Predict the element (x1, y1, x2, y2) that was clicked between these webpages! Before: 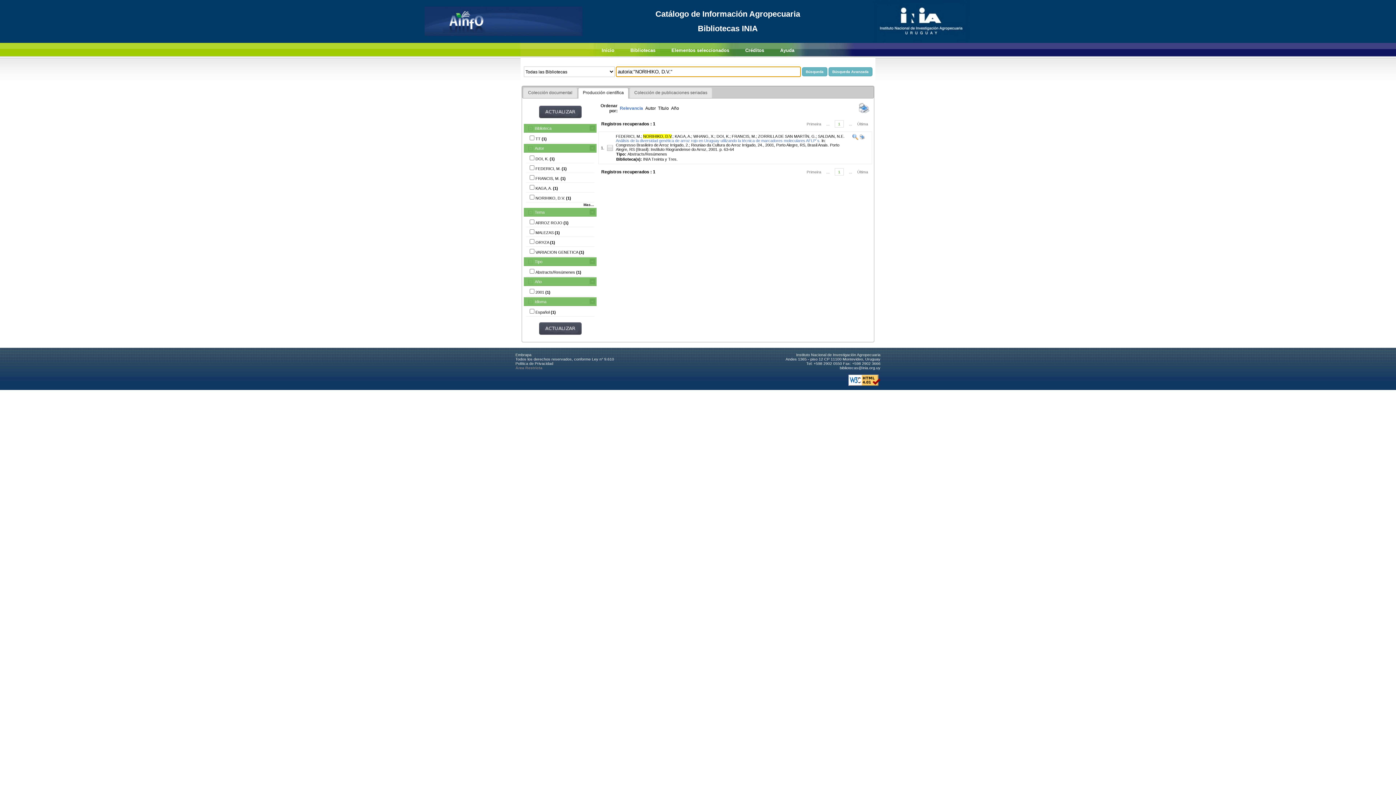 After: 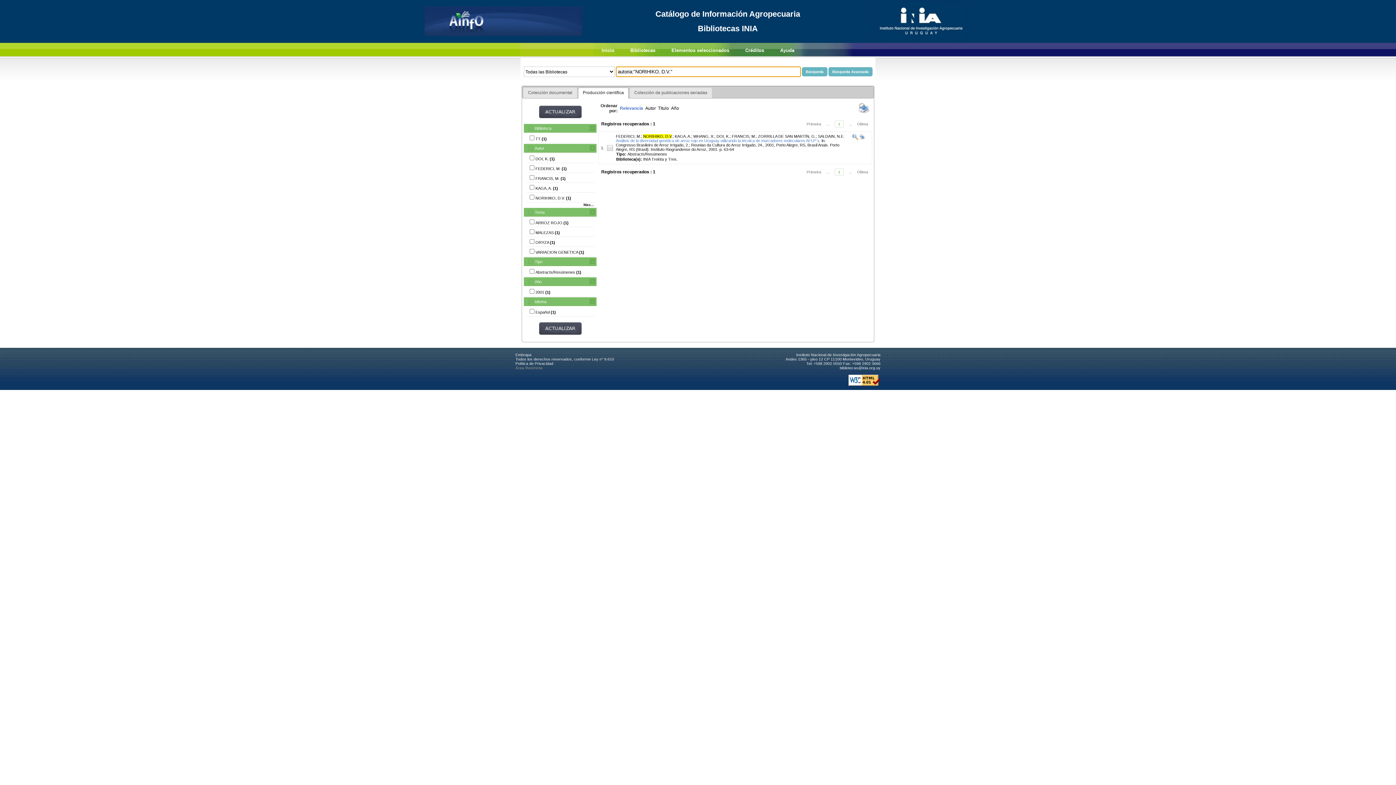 Action: label: 1 bbox: (834, 168, 844, 175)